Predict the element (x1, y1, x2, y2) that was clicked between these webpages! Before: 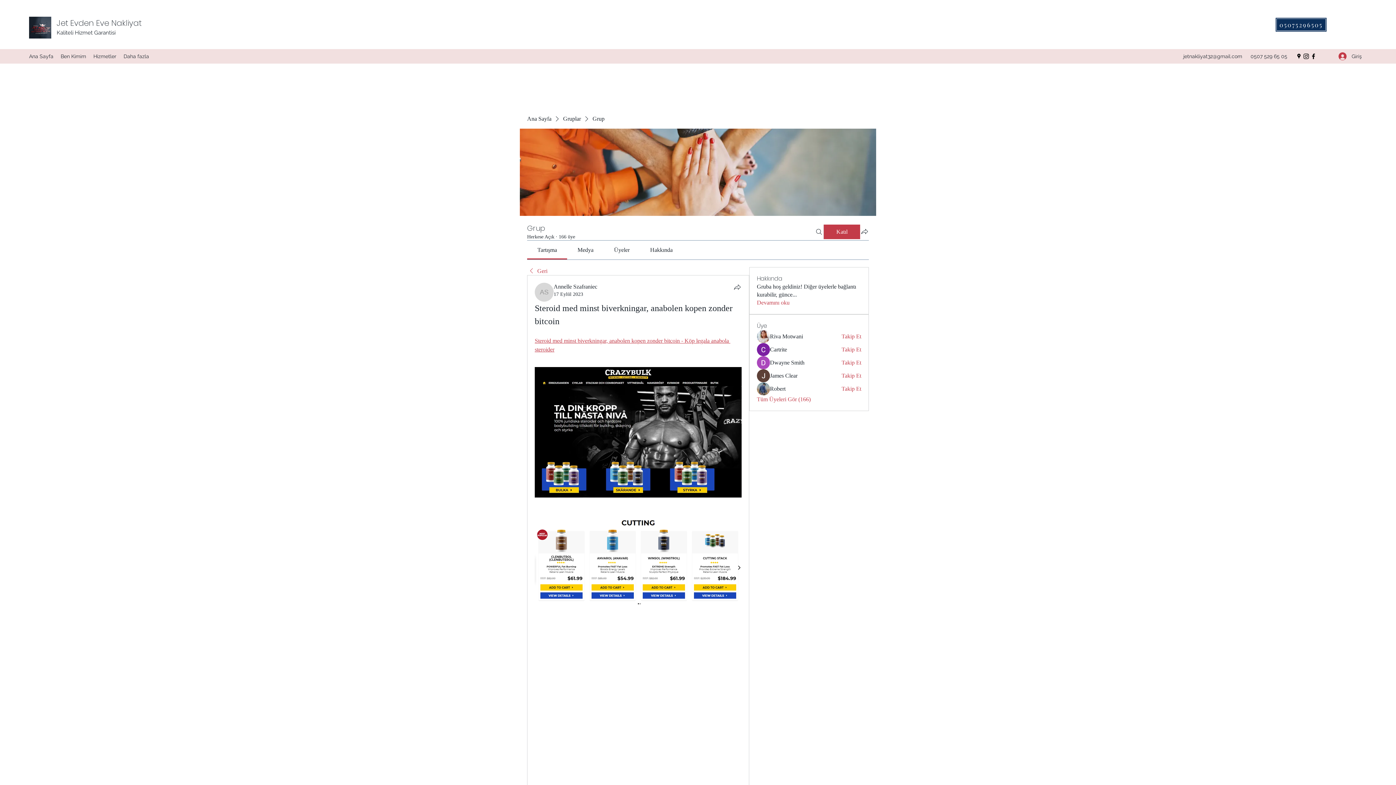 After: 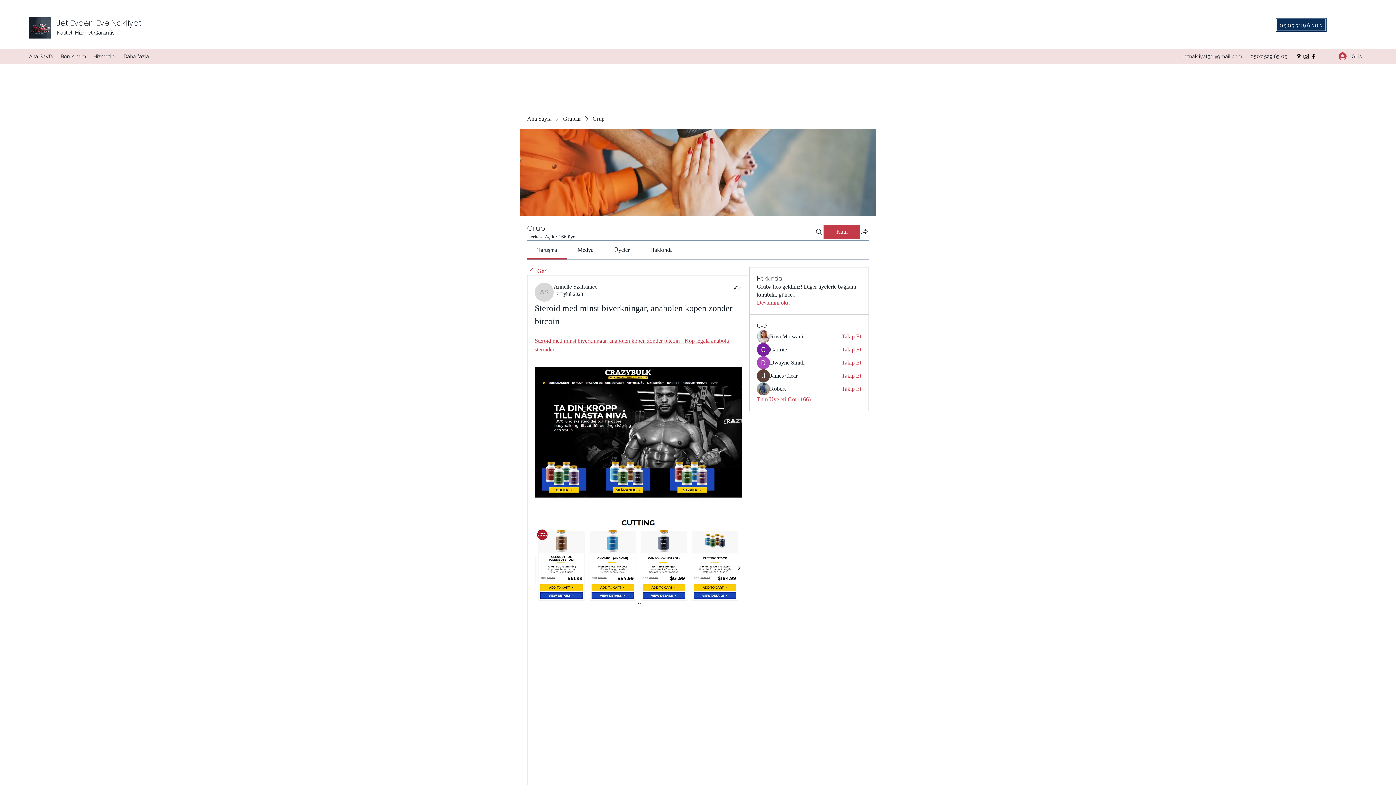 Action: bbox: (841, 332, 861, 340) label: Takip Et